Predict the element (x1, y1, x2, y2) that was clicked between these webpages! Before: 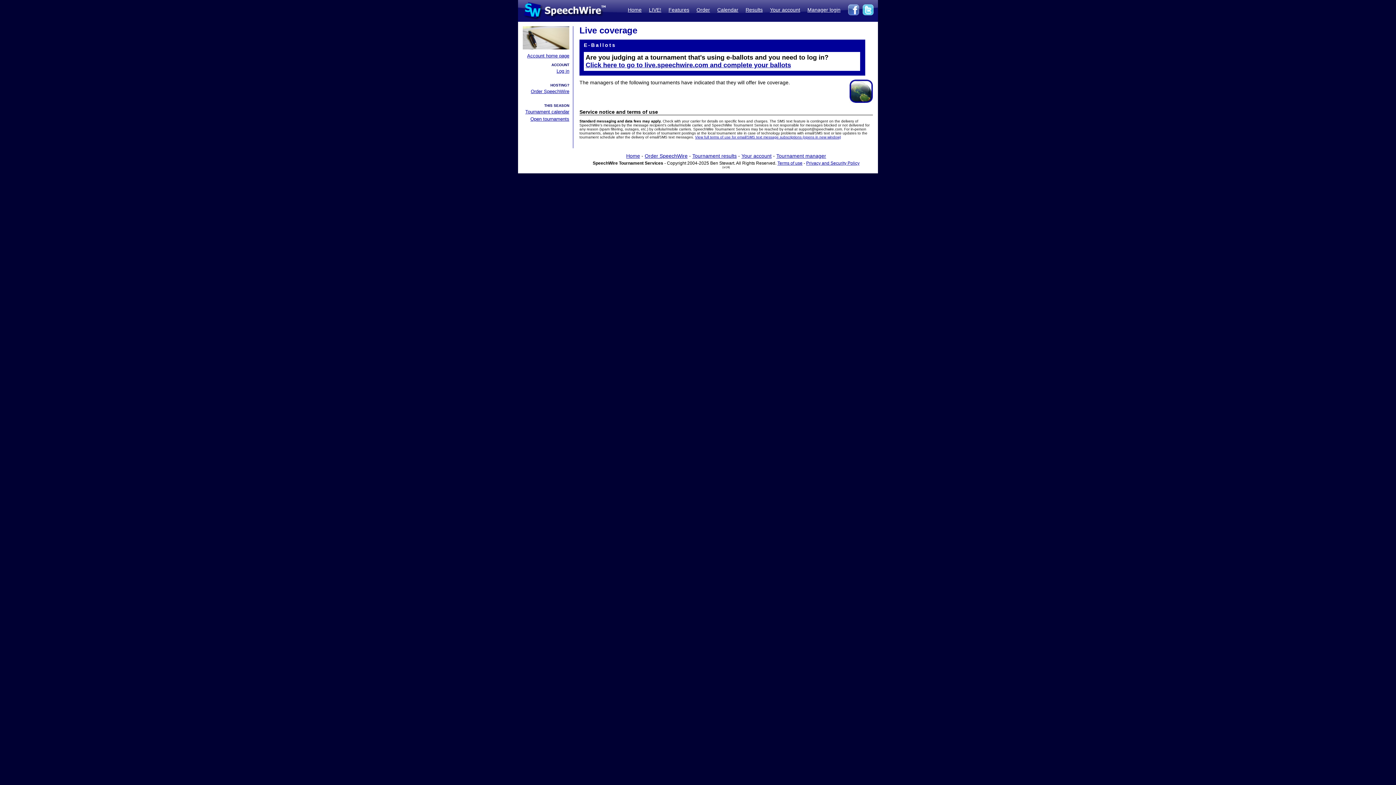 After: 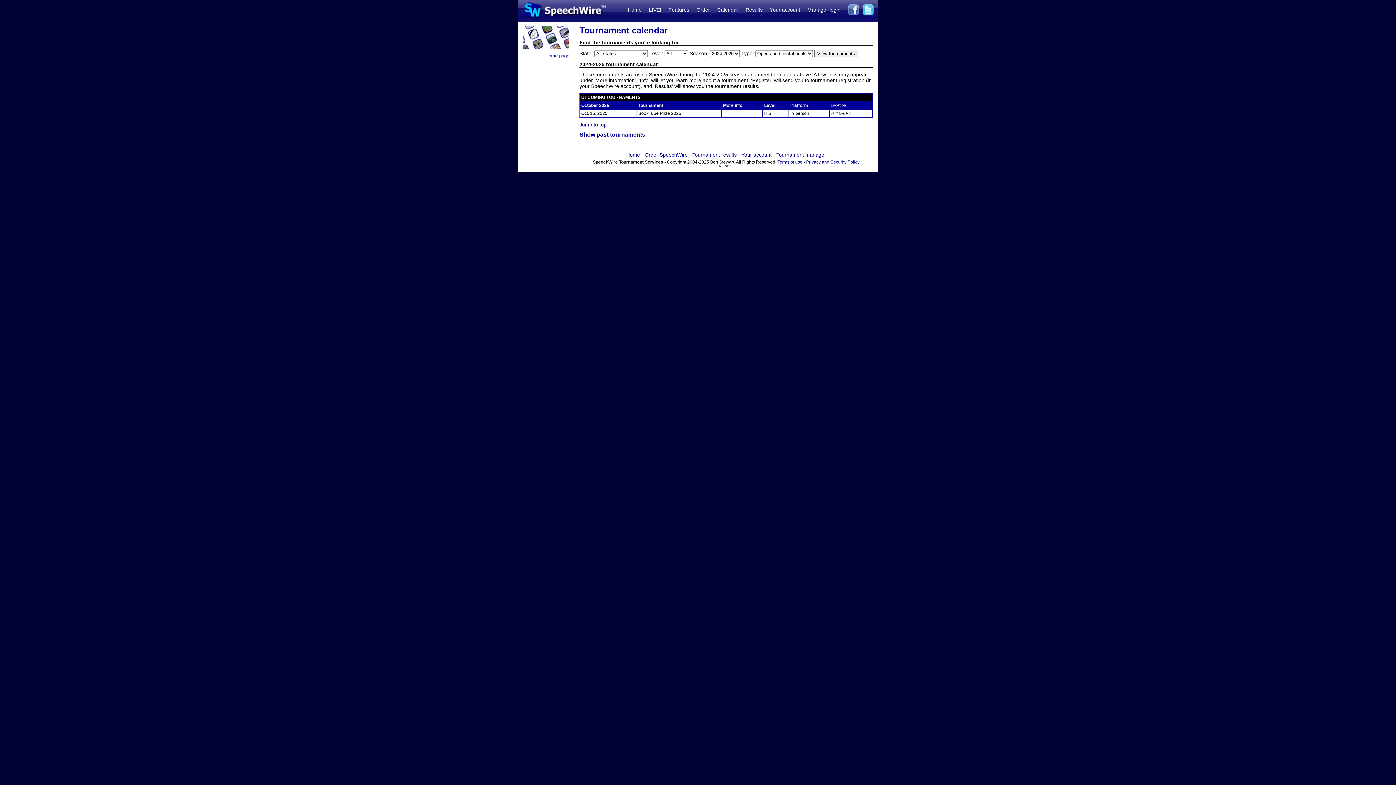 Action: label: Tournament calendar bbox: (525, 109, 569, 114)